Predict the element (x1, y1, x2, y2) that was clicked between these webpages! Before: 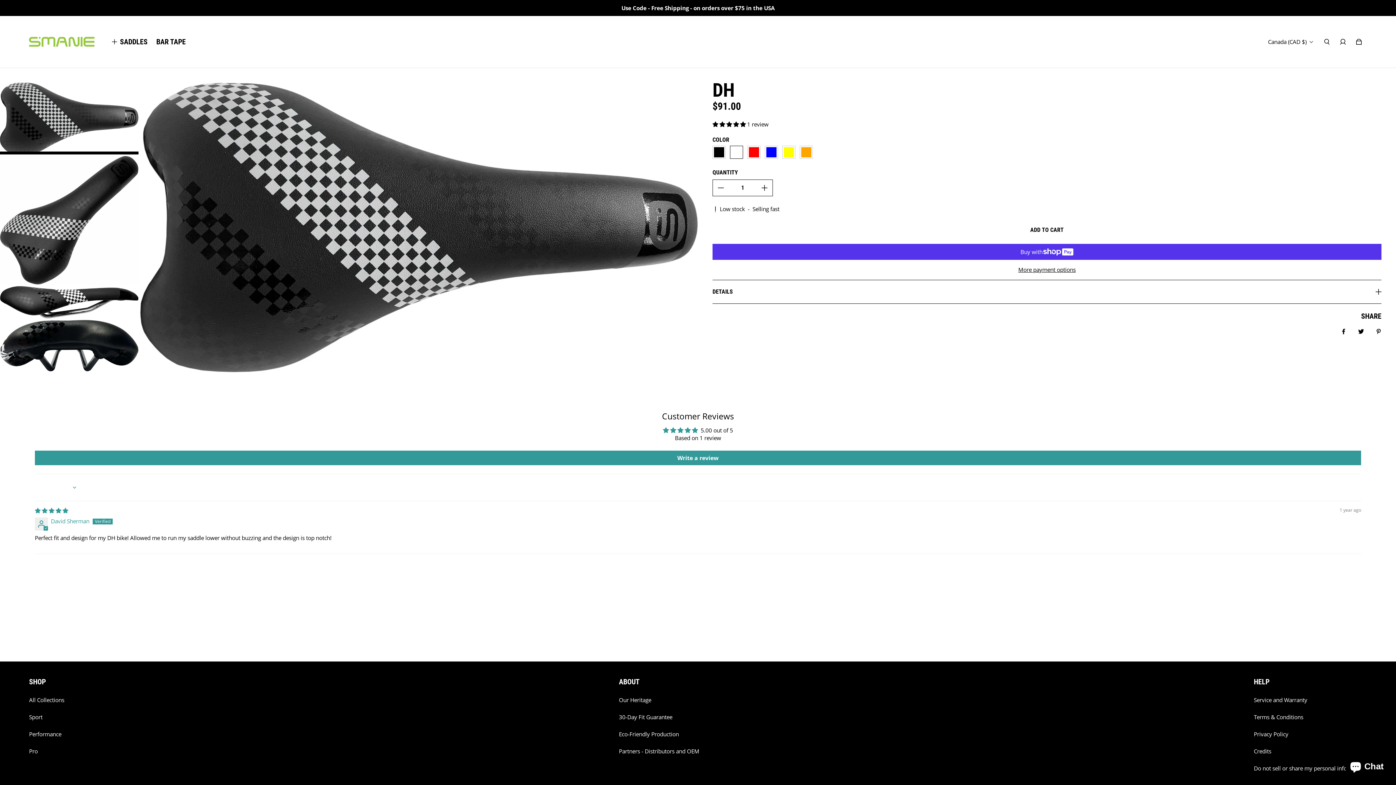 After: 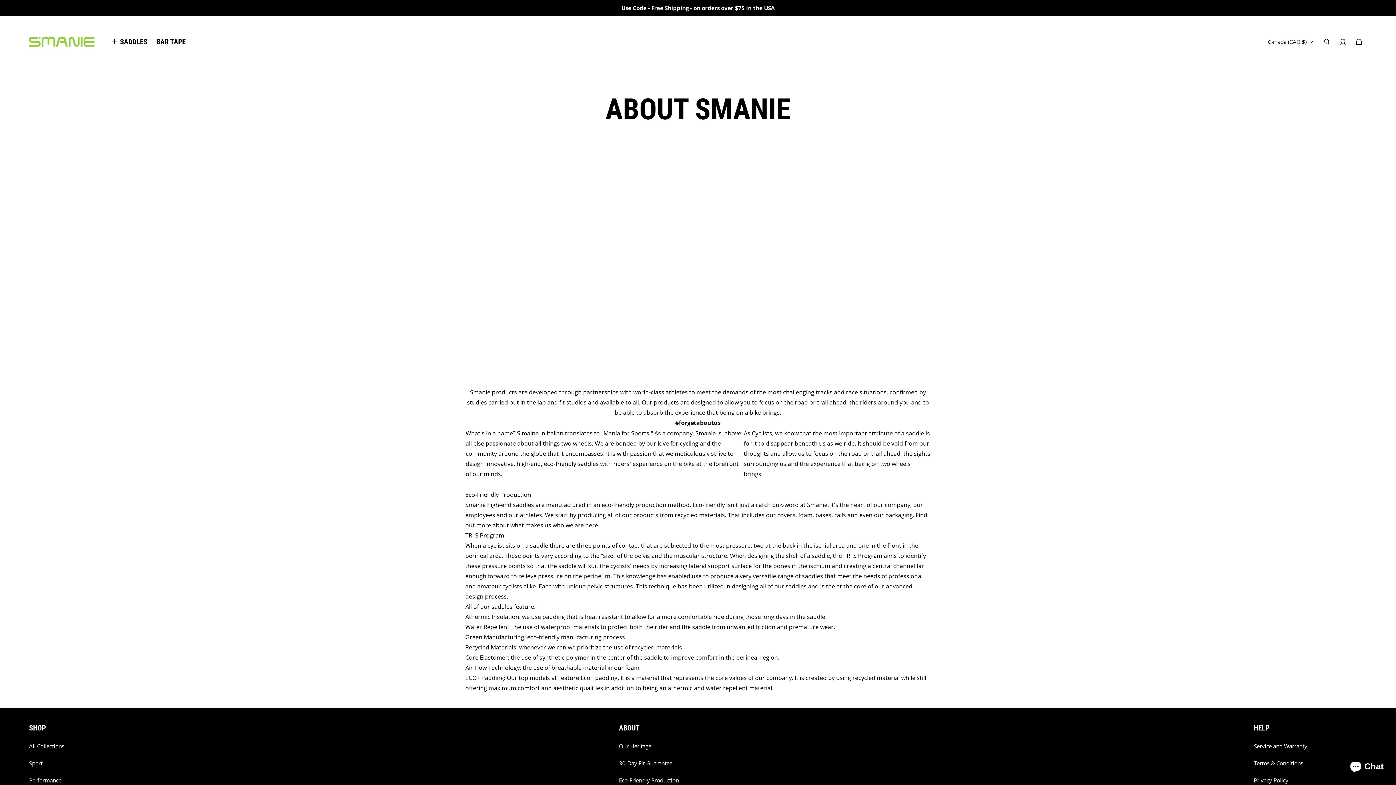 Action: label: Our Heritage bbox: (619, 696, 651, 704)